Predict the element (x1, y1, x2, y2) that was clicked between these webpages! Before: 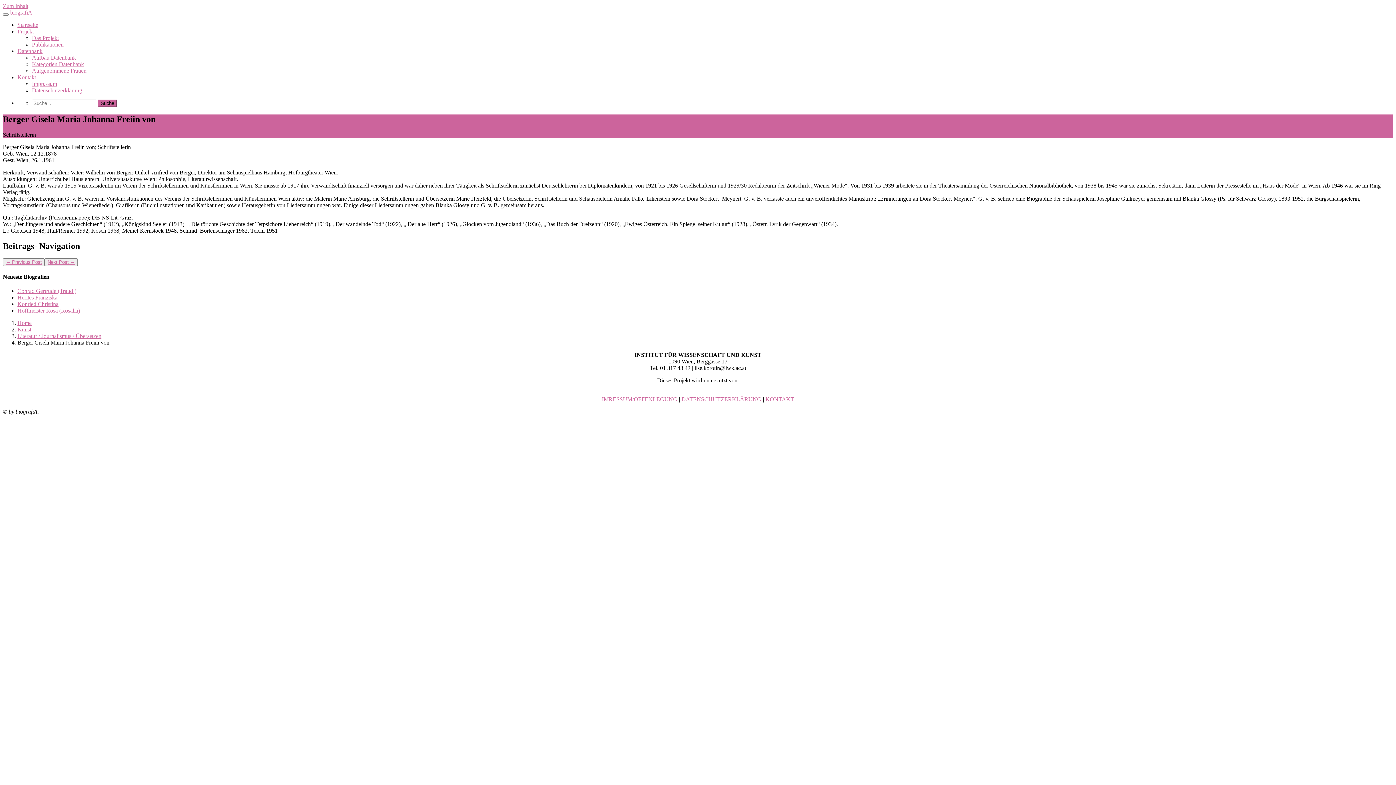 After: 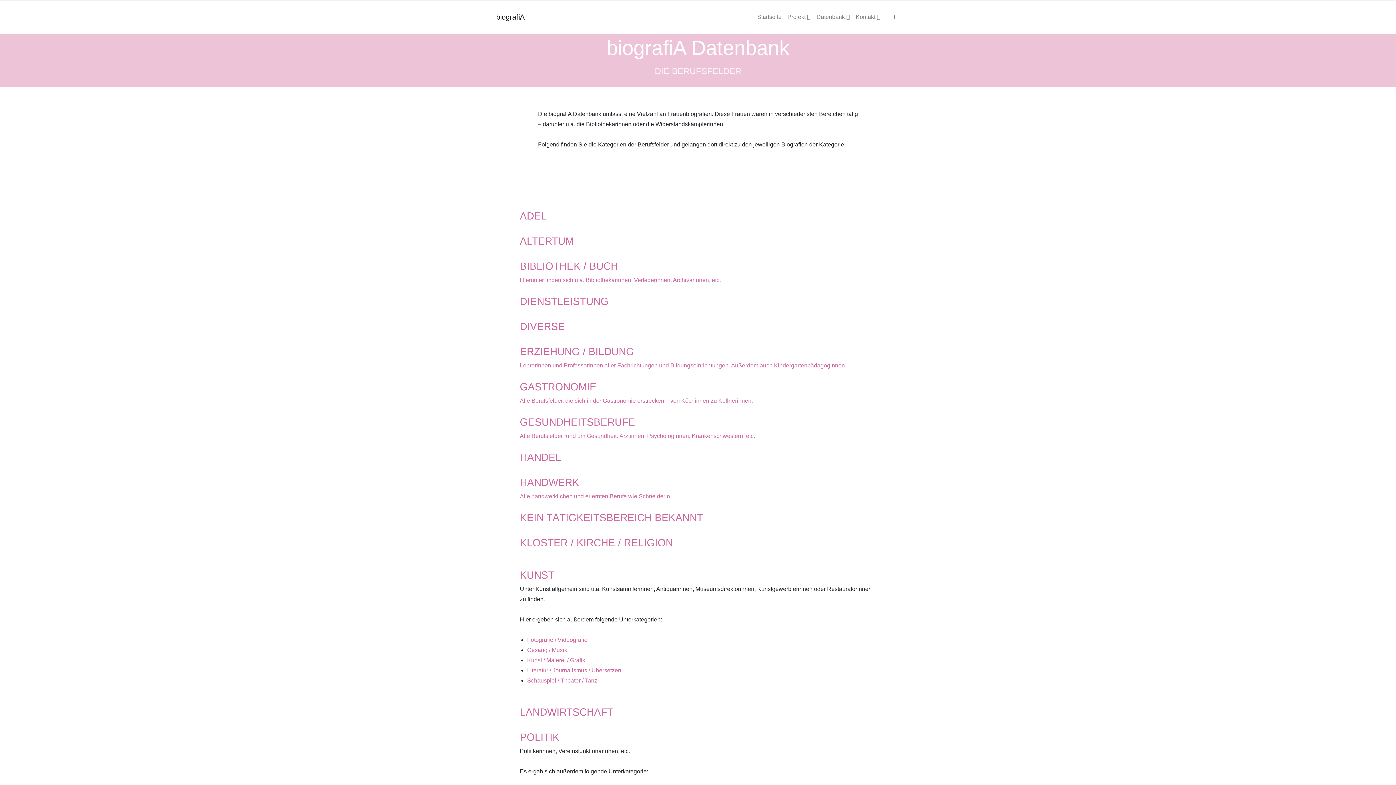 Action: label: Kategorien Datenbank bbox: (32, 61, 1393, 67)